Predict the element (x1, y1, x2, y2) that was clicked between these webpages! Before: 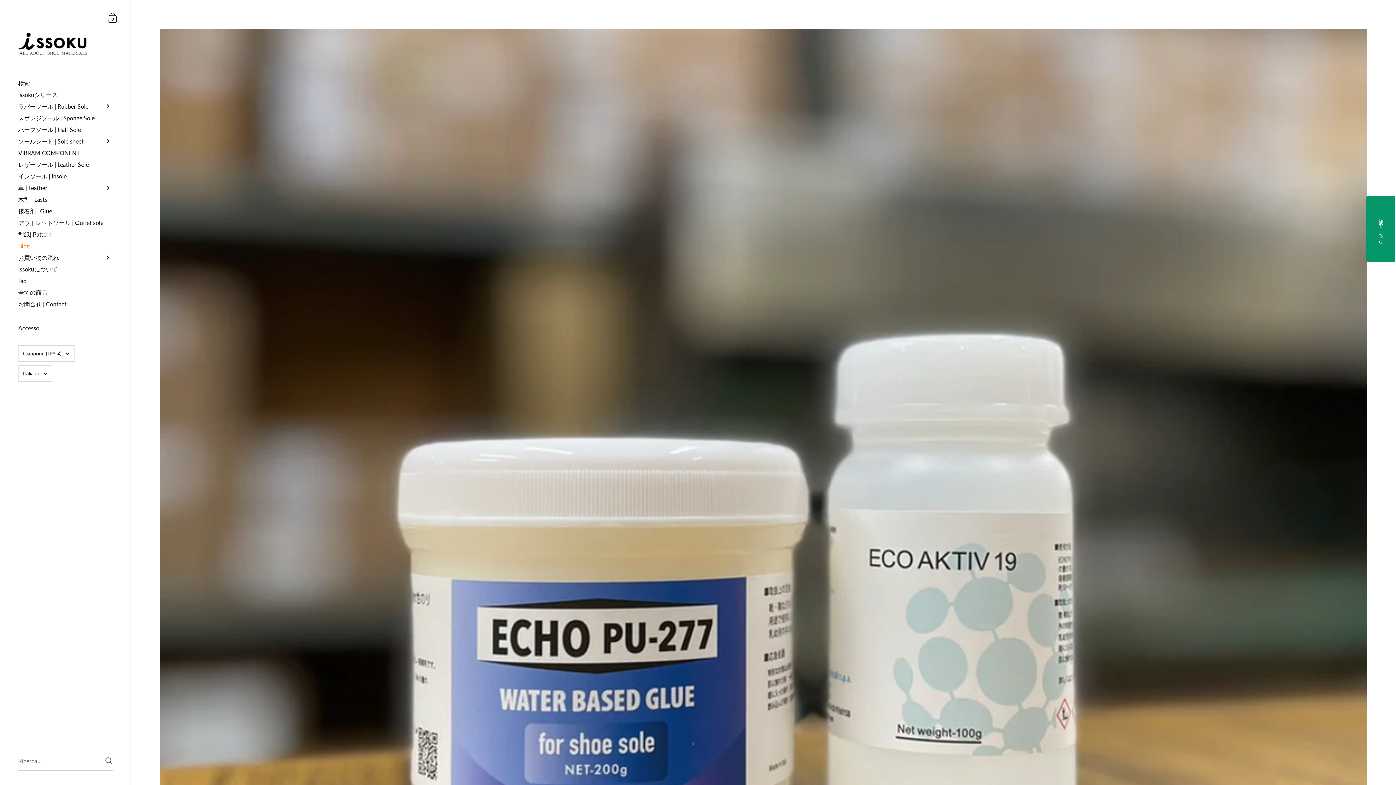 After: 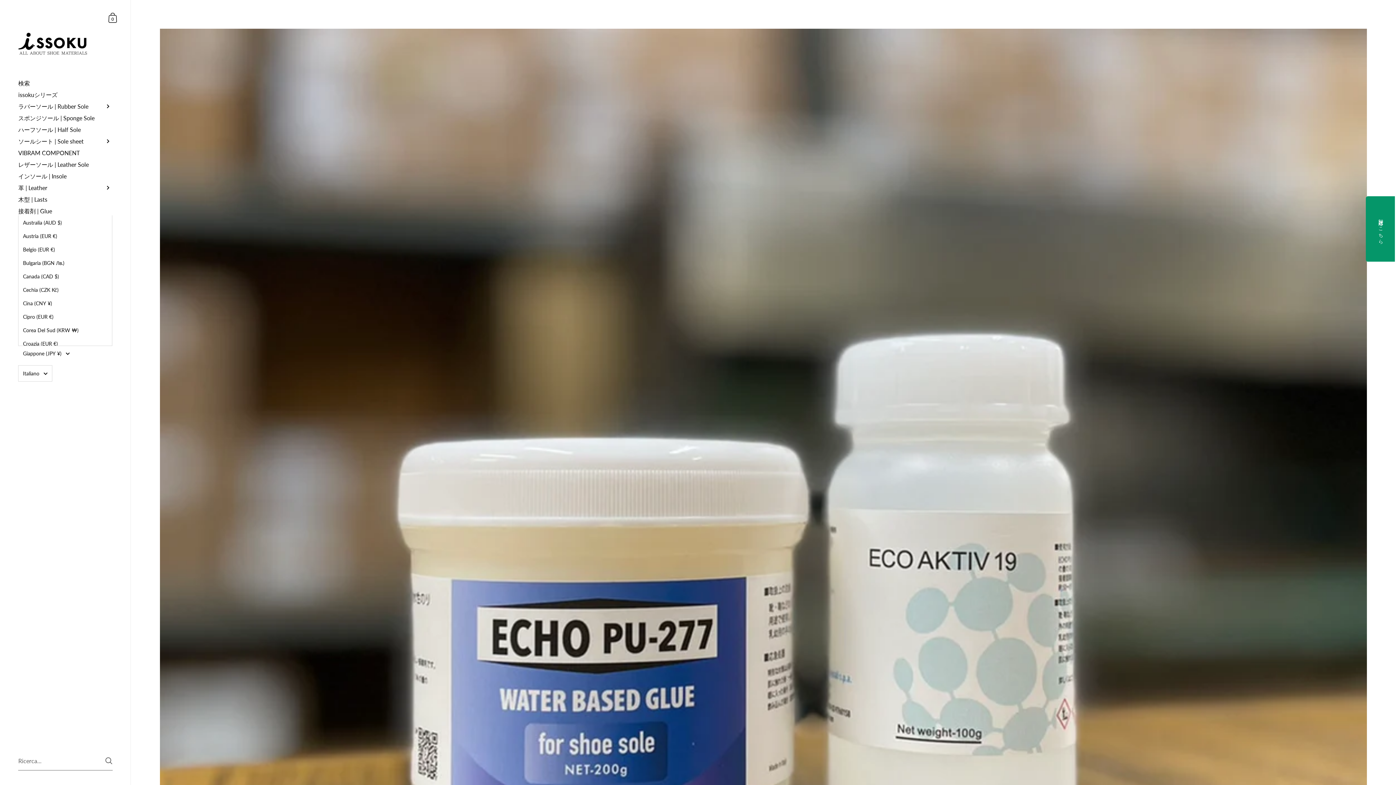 Action: bbox: (18, 345, 74, 361) label: Giappone (JPY ¥)